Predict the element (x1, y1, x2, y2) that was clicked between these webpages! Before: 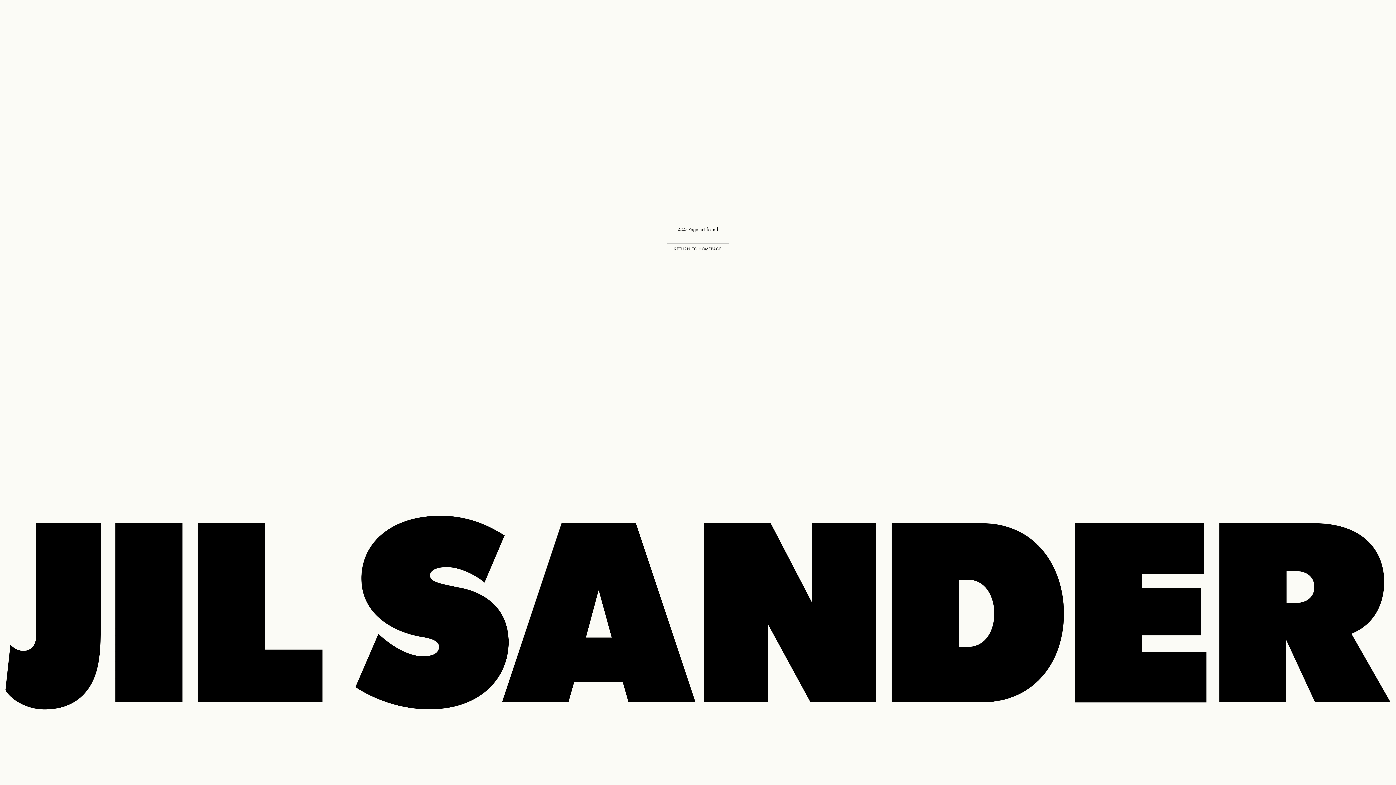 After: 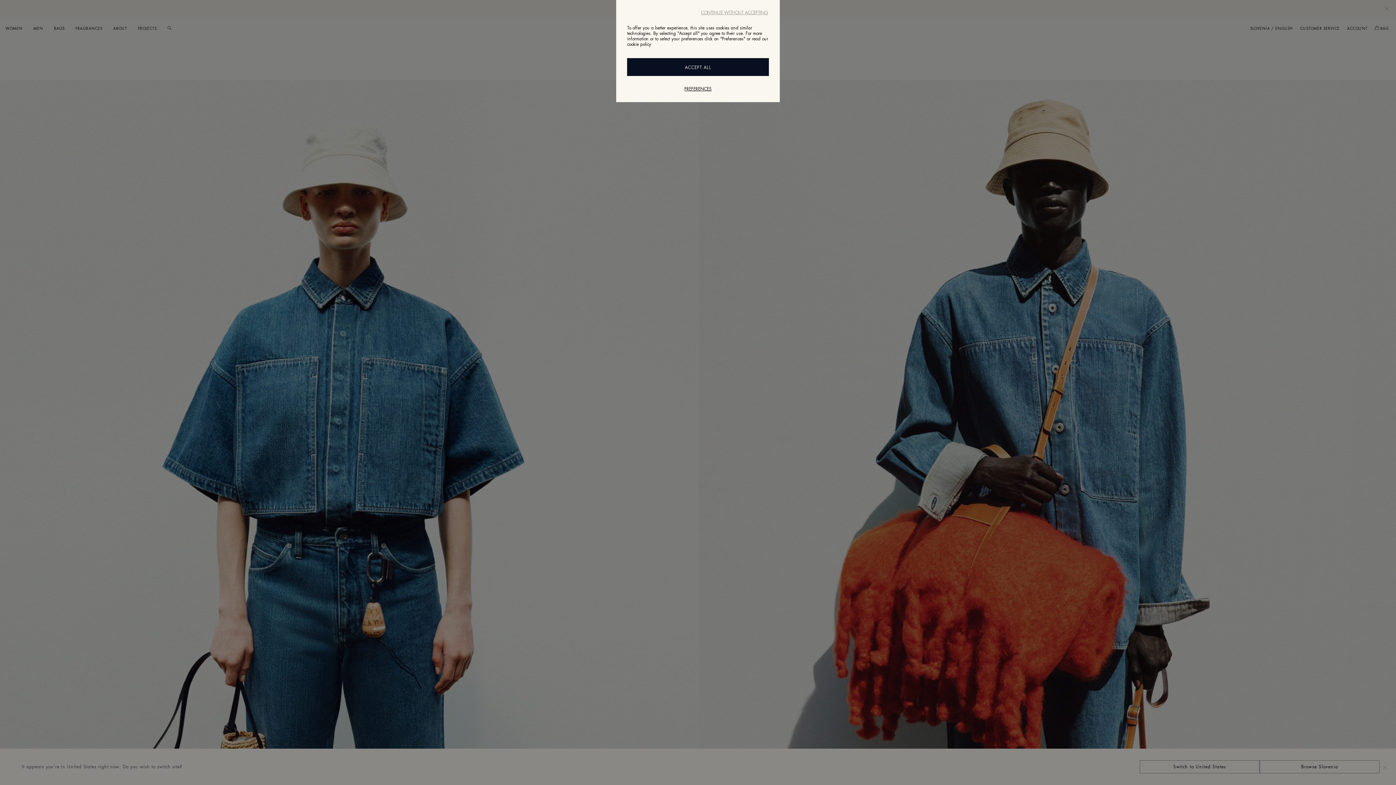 Action: label: RETURN TO HOMEPAGE bbox: (666, 243, 729, 254)